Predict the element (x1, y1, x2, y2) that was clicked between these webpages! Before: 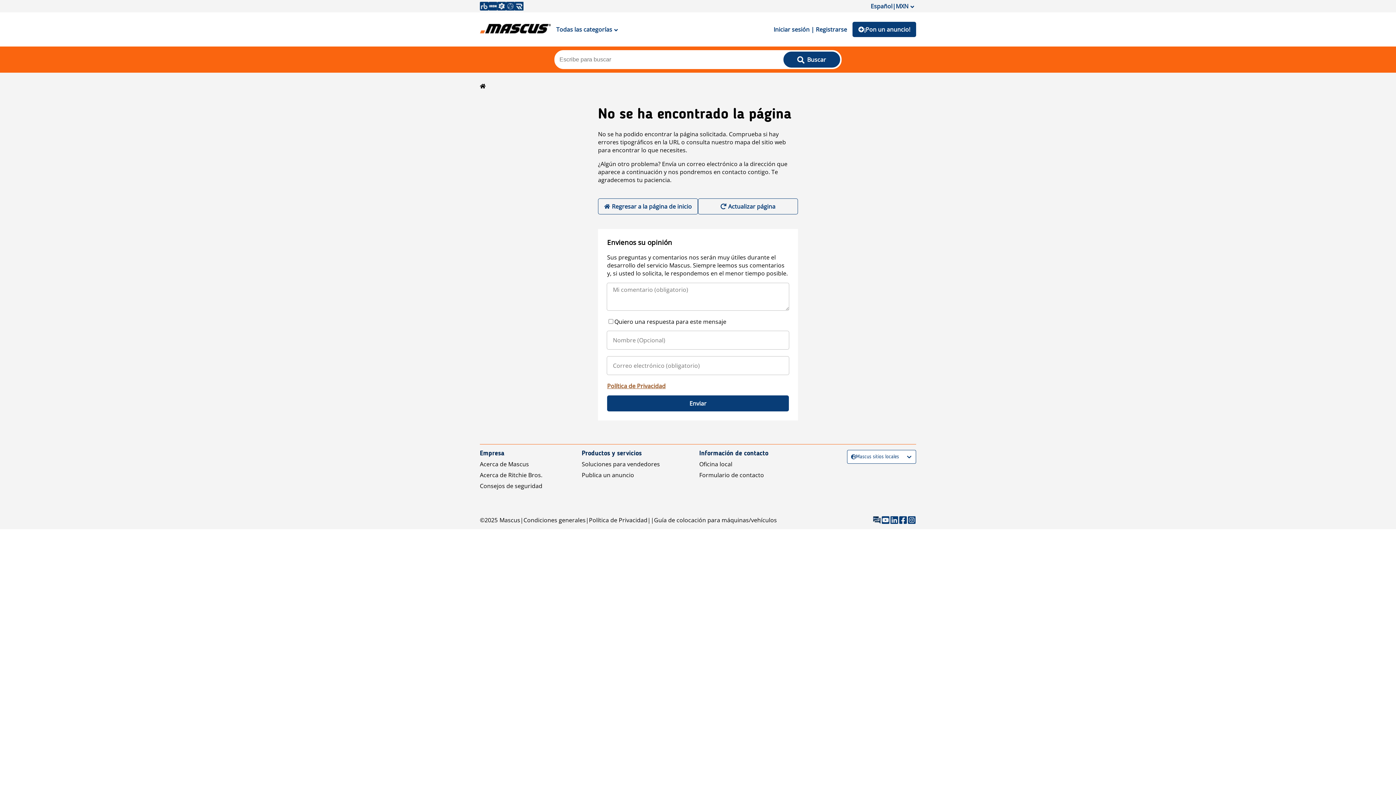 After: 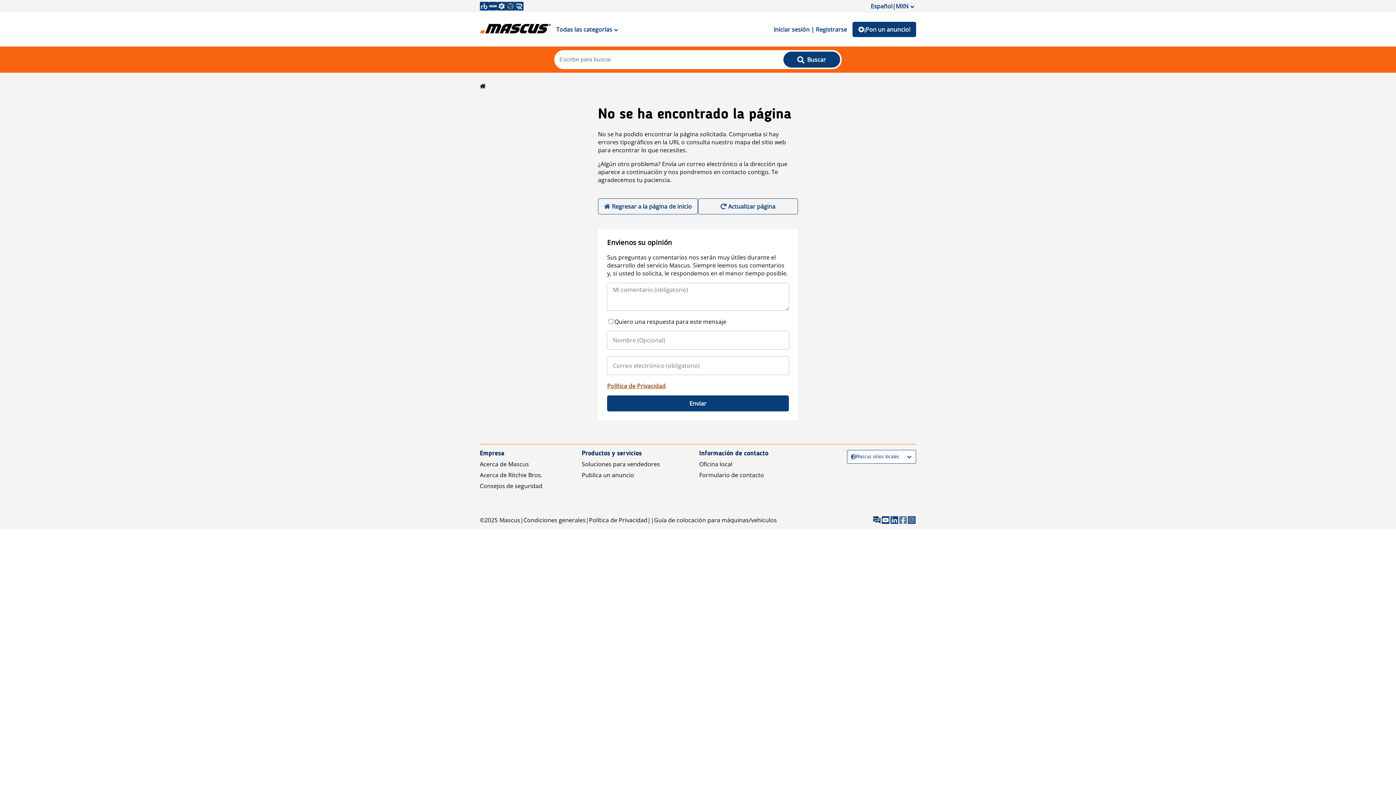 Action: bbox: (898, 516, 907, 524)